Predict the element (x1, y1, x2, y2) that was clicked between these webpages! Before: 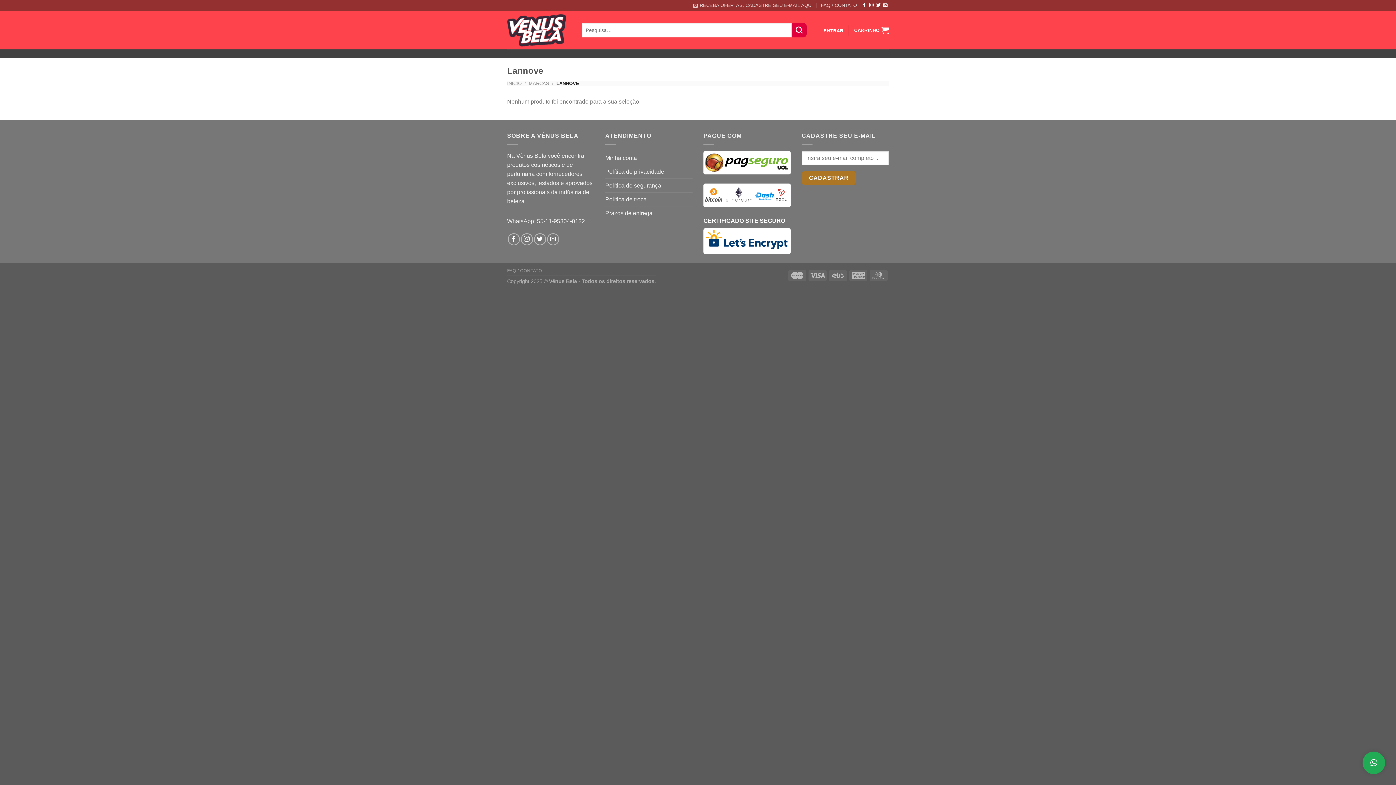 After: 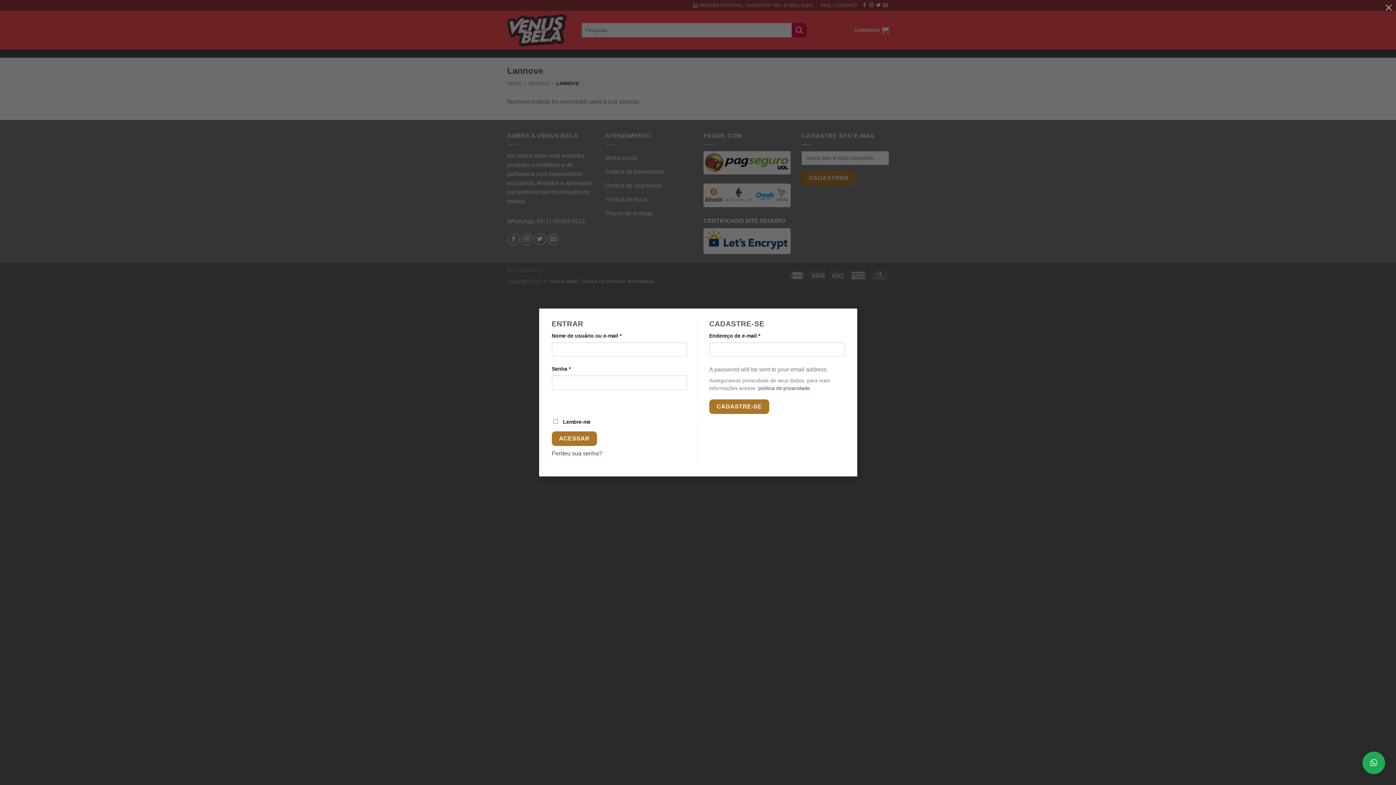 Action: bbox: (823, 26, 843, 34) label: ENTRAR